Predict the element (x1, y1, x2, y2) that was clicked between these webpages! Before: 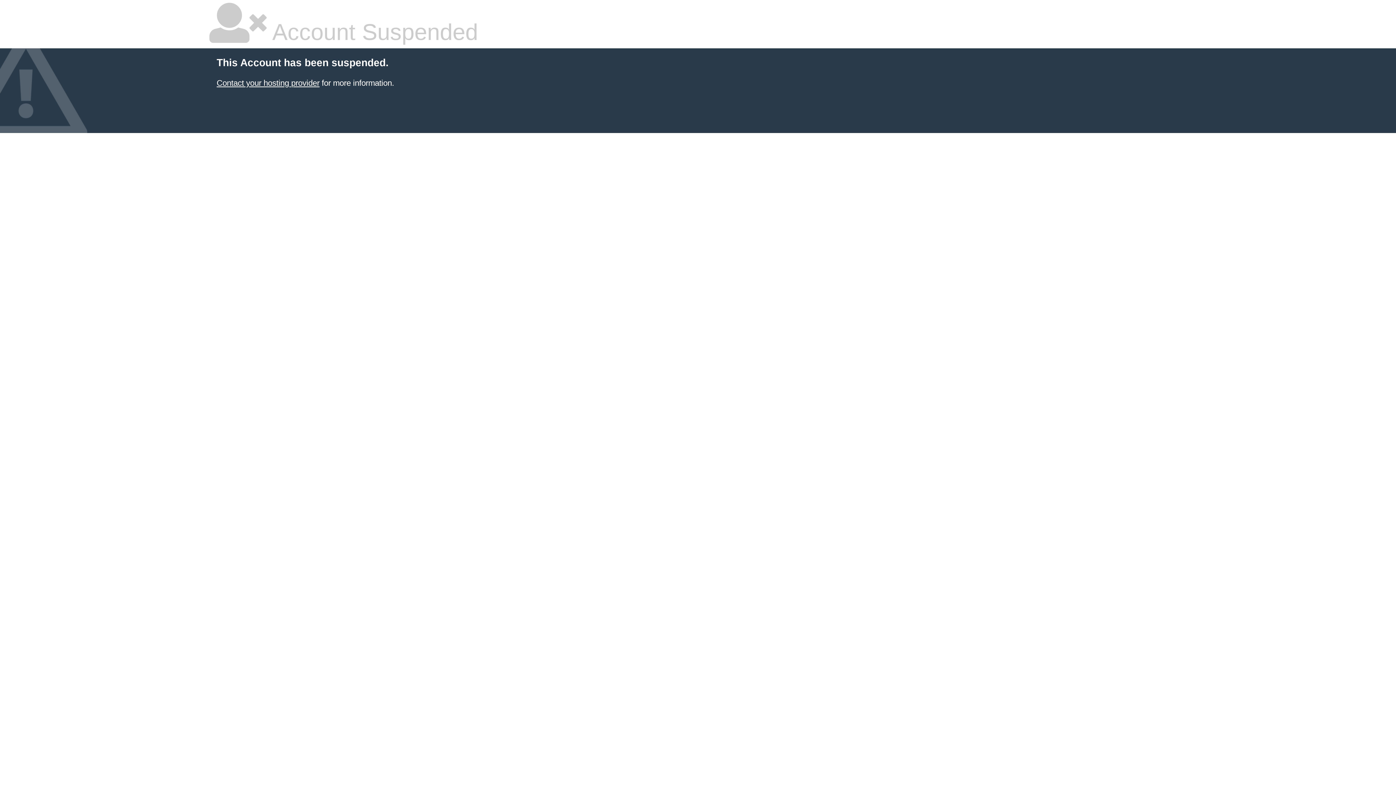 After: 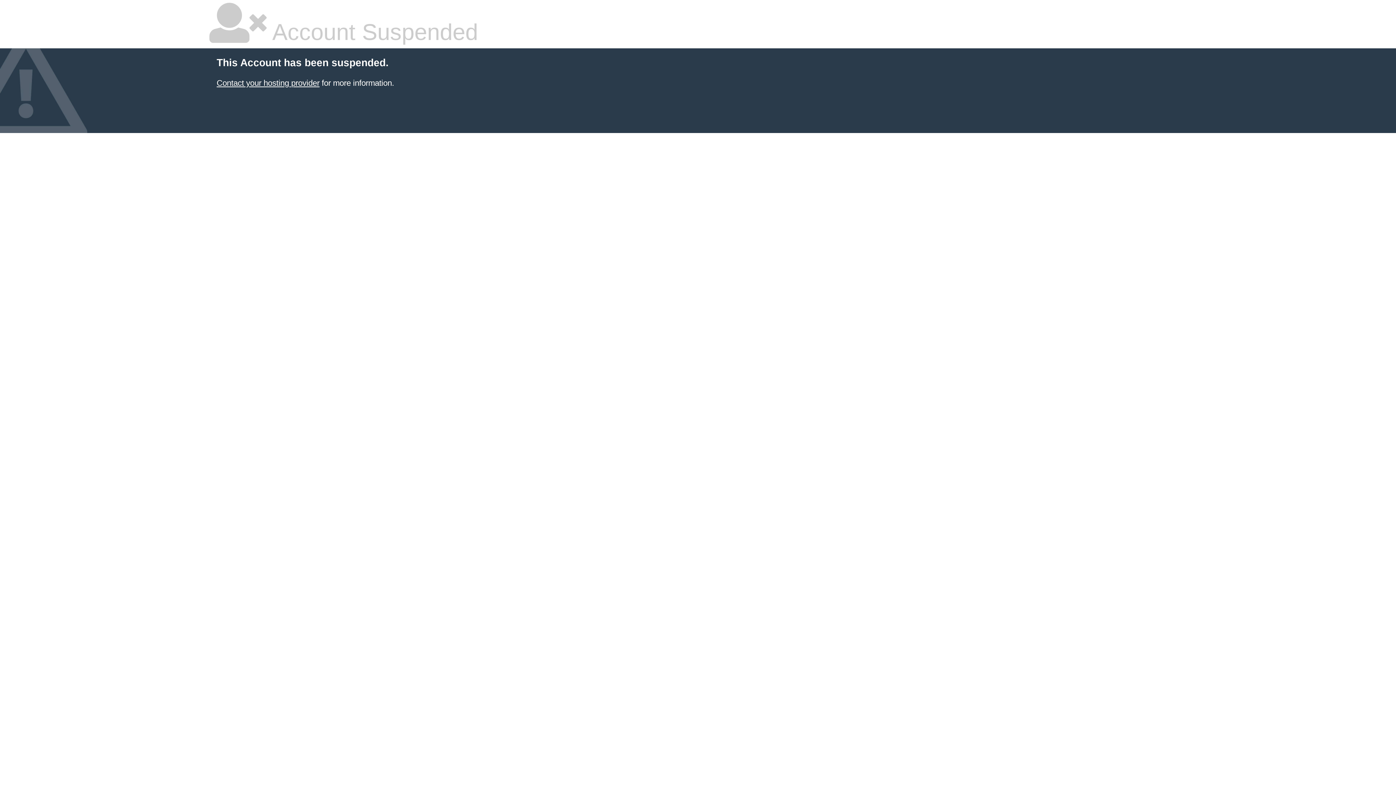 Action: label: Contact your hosting provider bbox: (216, 78, 319, 87)